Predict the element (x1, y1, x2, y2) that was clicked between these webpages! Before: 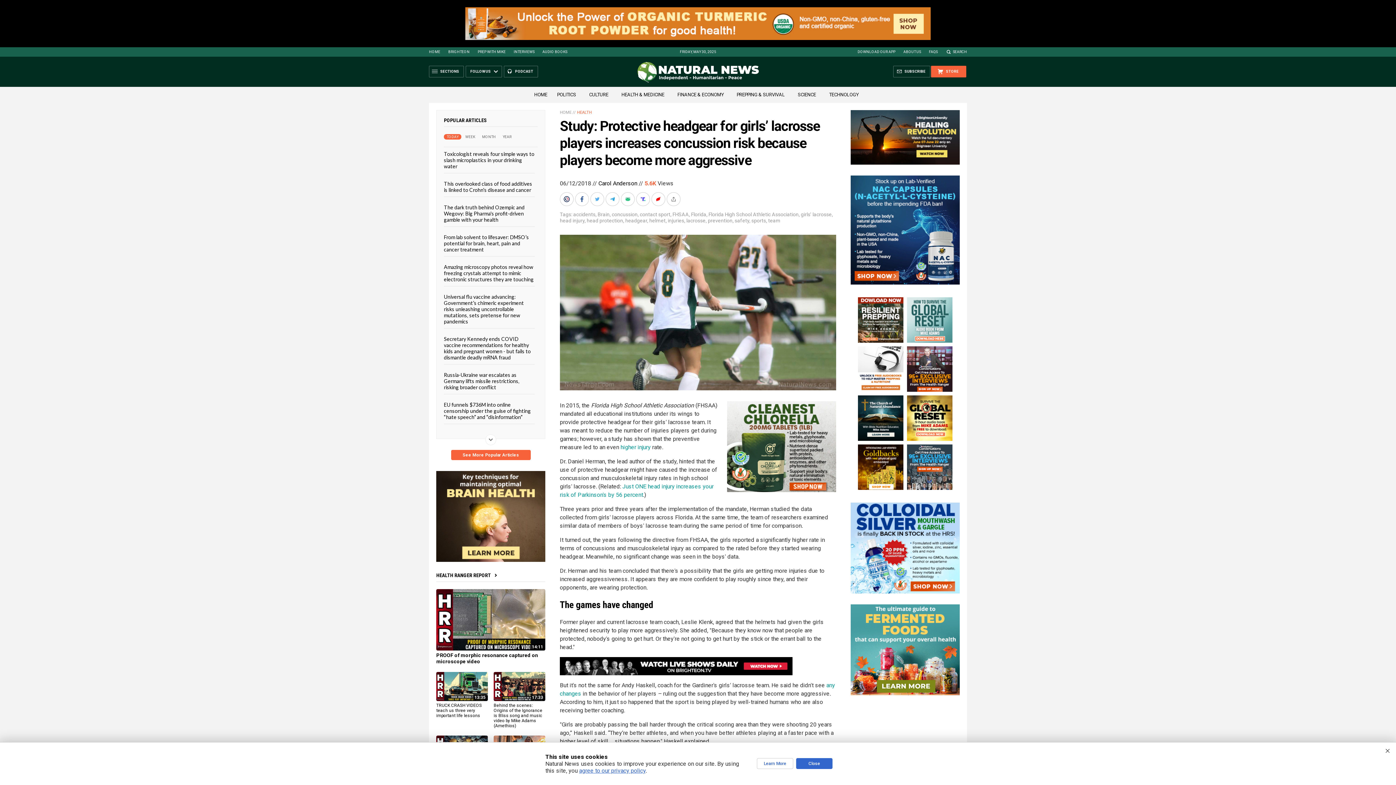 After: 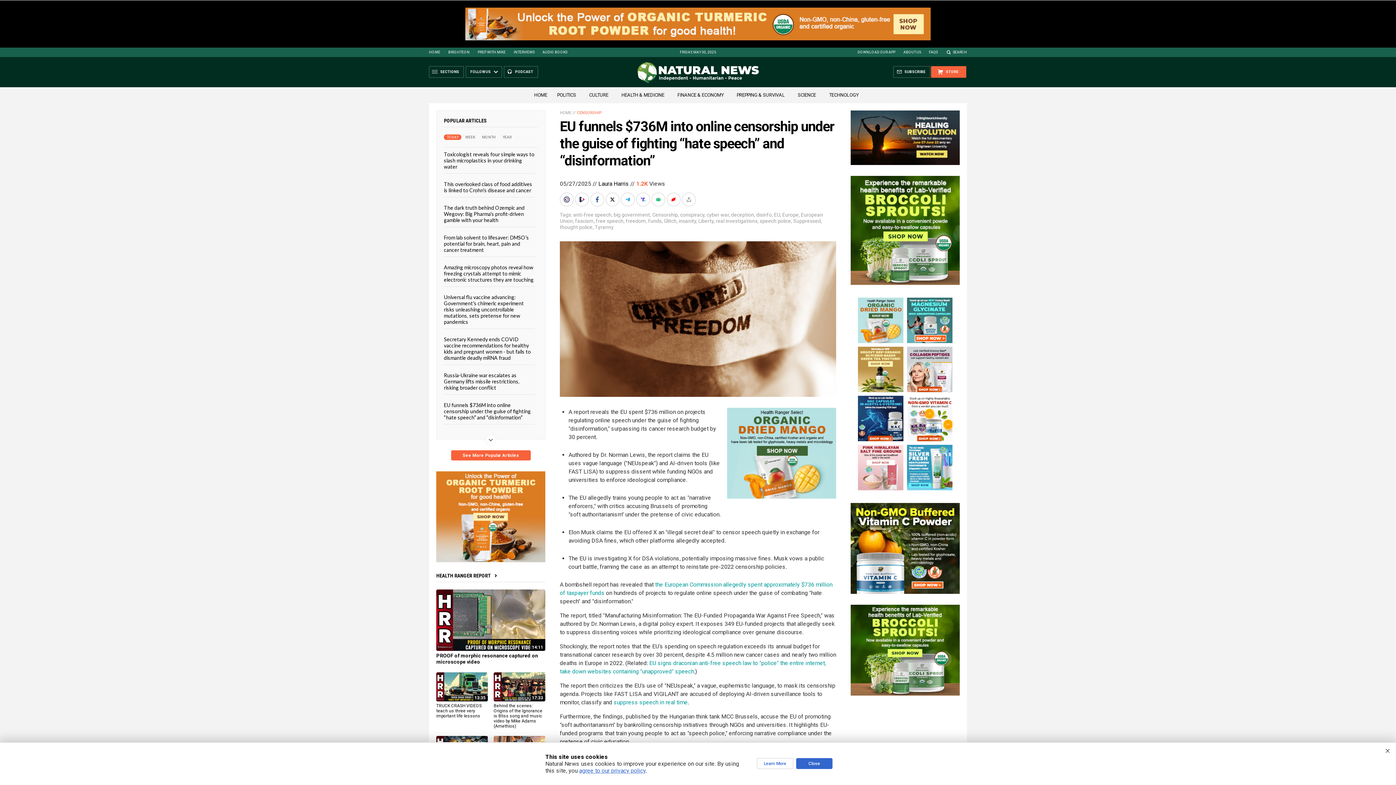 Action: label: EU funnels $736M into online censorship under the guise of fighting “hate speech” and “disinformation” bbox: (444, 401, 530, 420)